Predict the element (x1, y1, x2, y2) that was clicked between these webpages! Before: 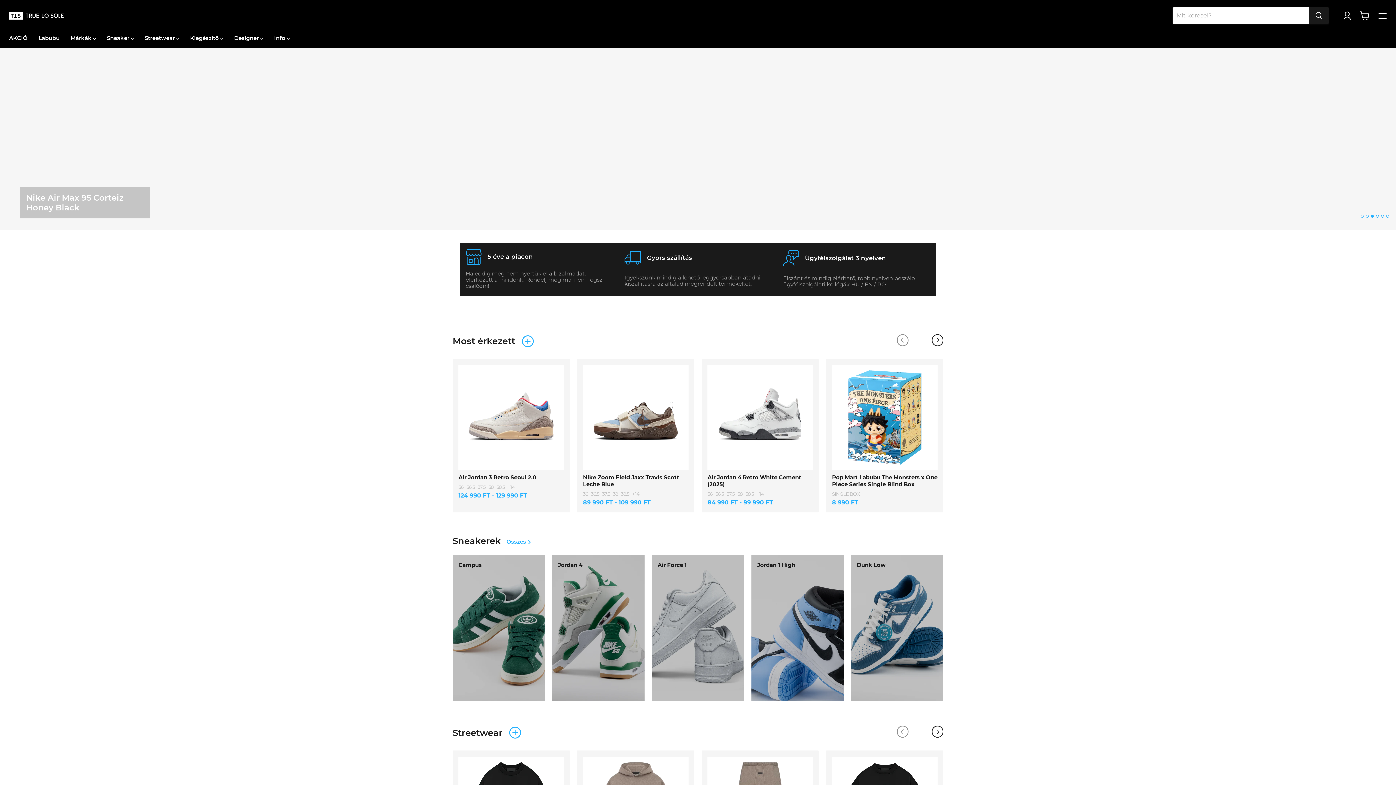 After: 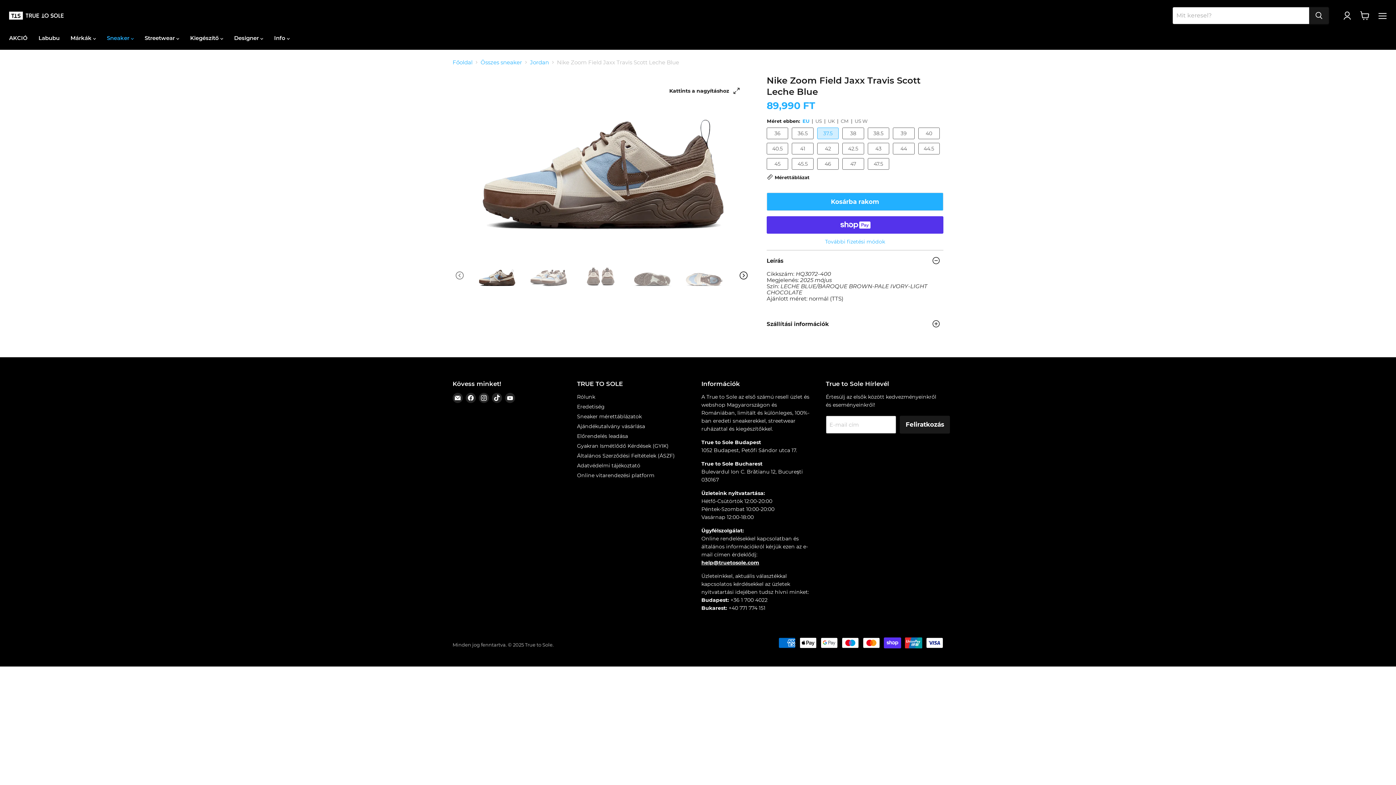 Action: bbox: (602, 491, 613, 497) label: 37.5 